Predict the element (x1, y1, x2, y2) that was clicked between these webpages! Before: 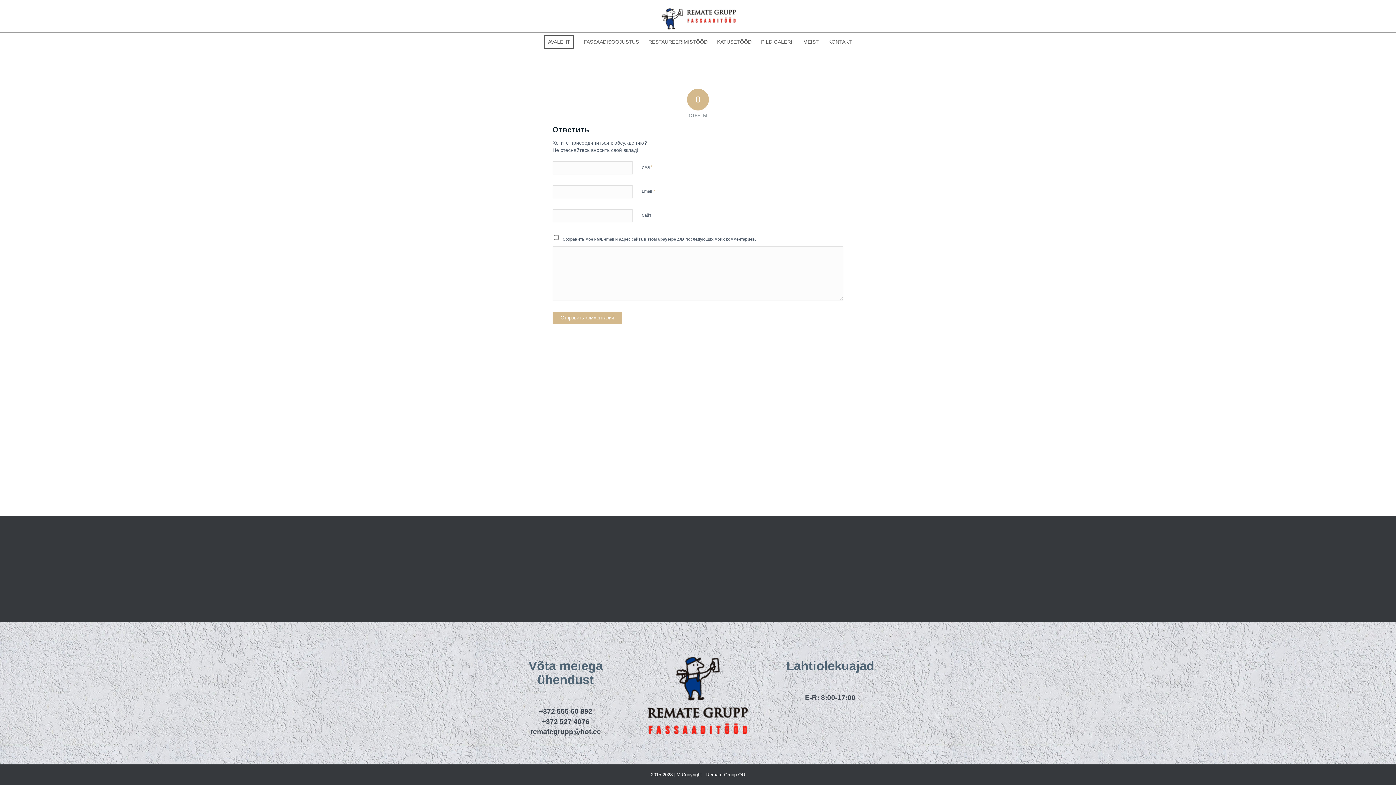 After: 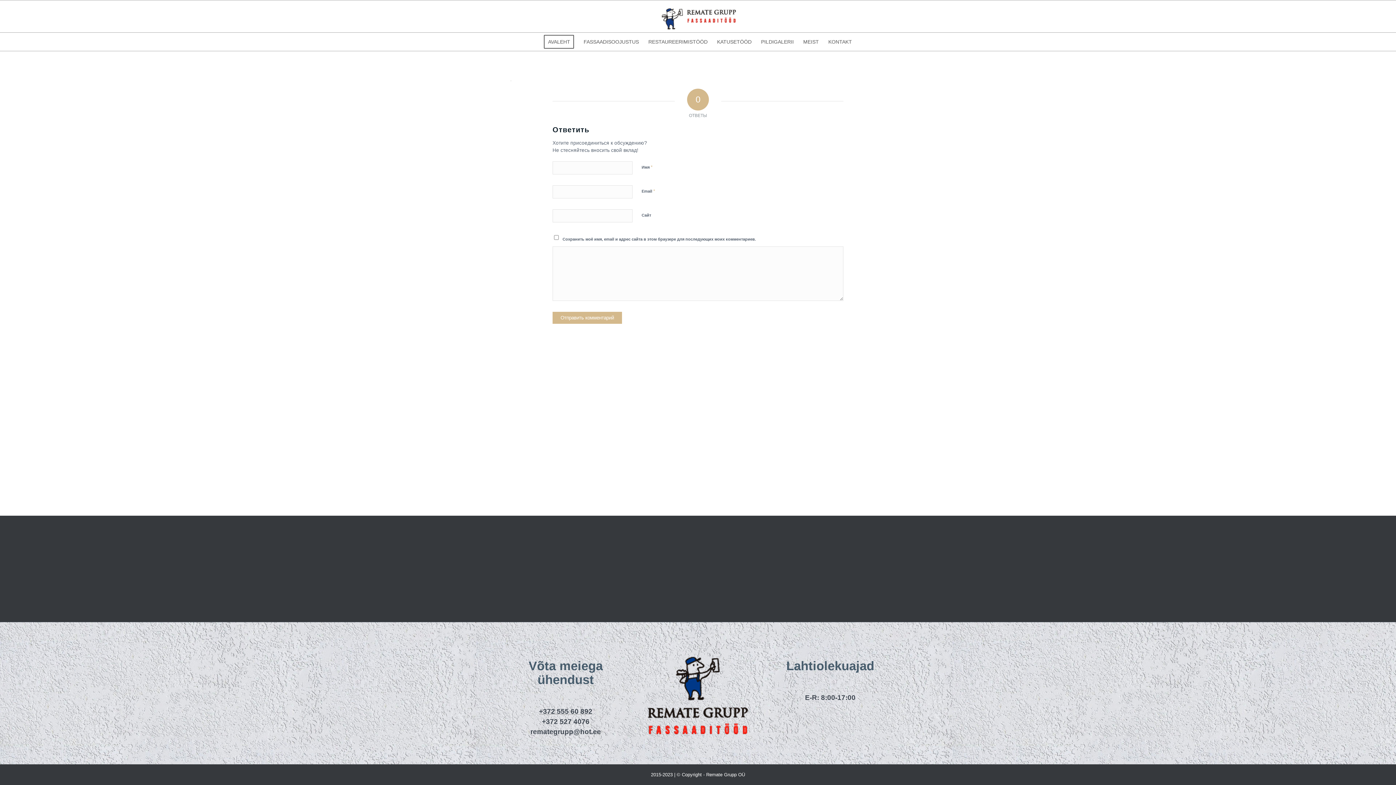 Action: label: +372 555 60 892 bbox: (539, 707, 592, 715)